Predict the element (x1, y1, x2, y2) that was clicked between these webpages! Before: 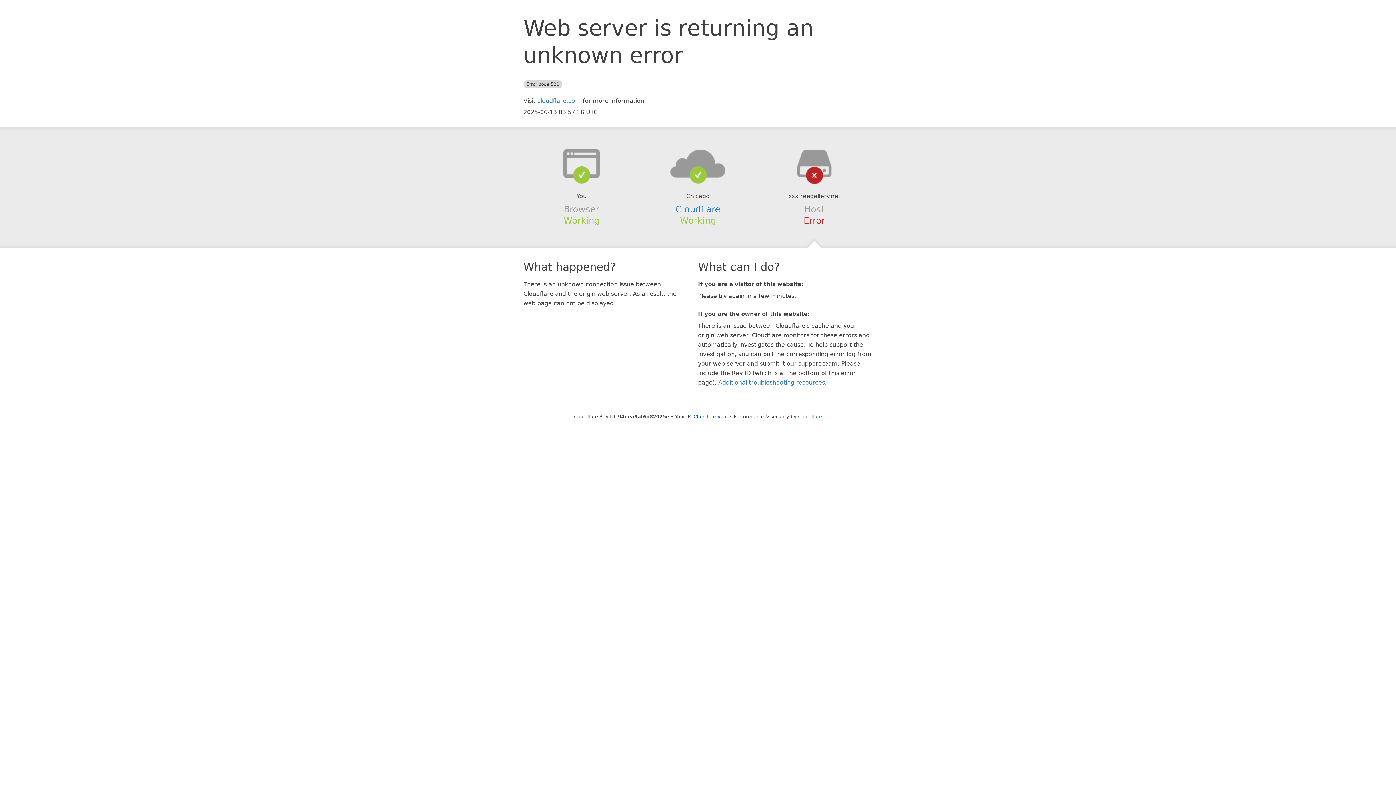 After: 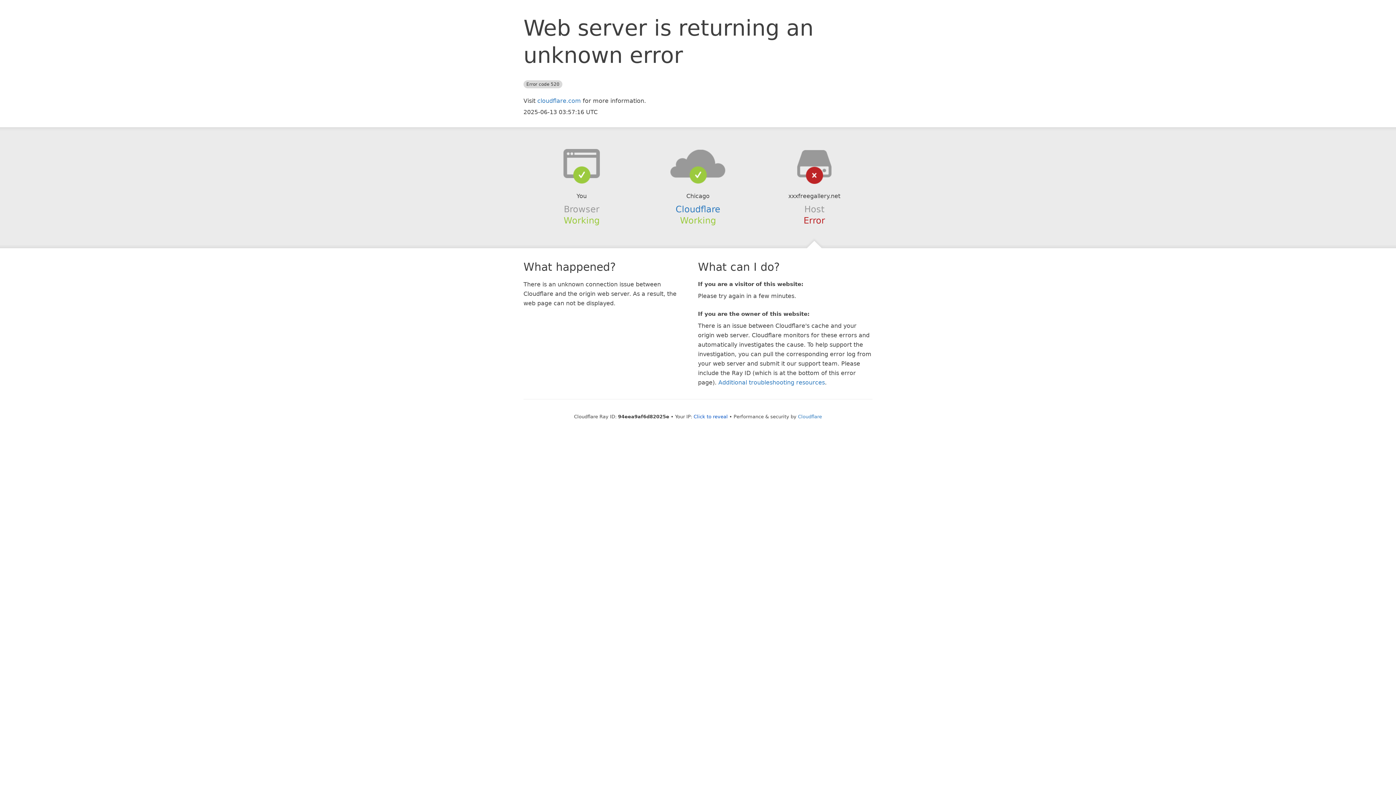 Action: bbox: (639, 148, 756, 178)